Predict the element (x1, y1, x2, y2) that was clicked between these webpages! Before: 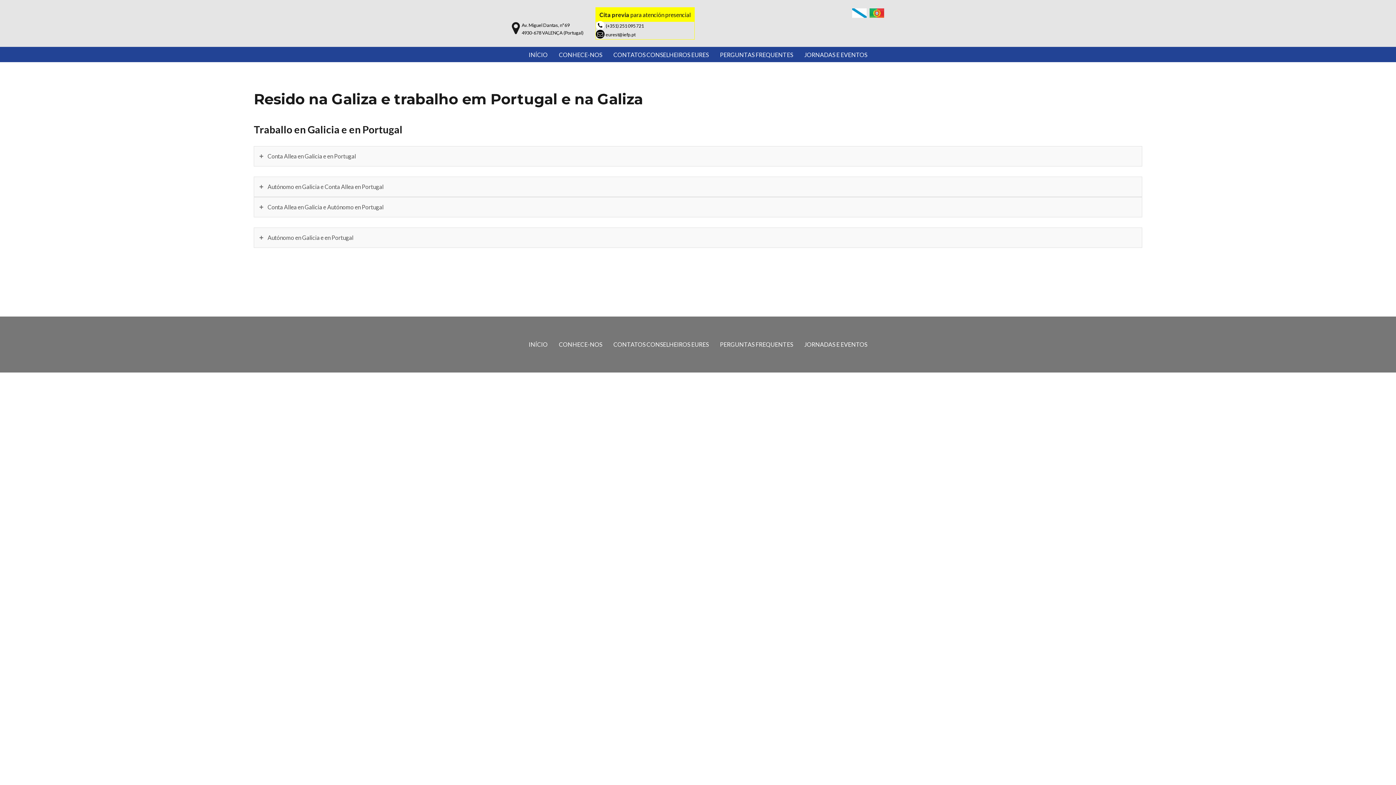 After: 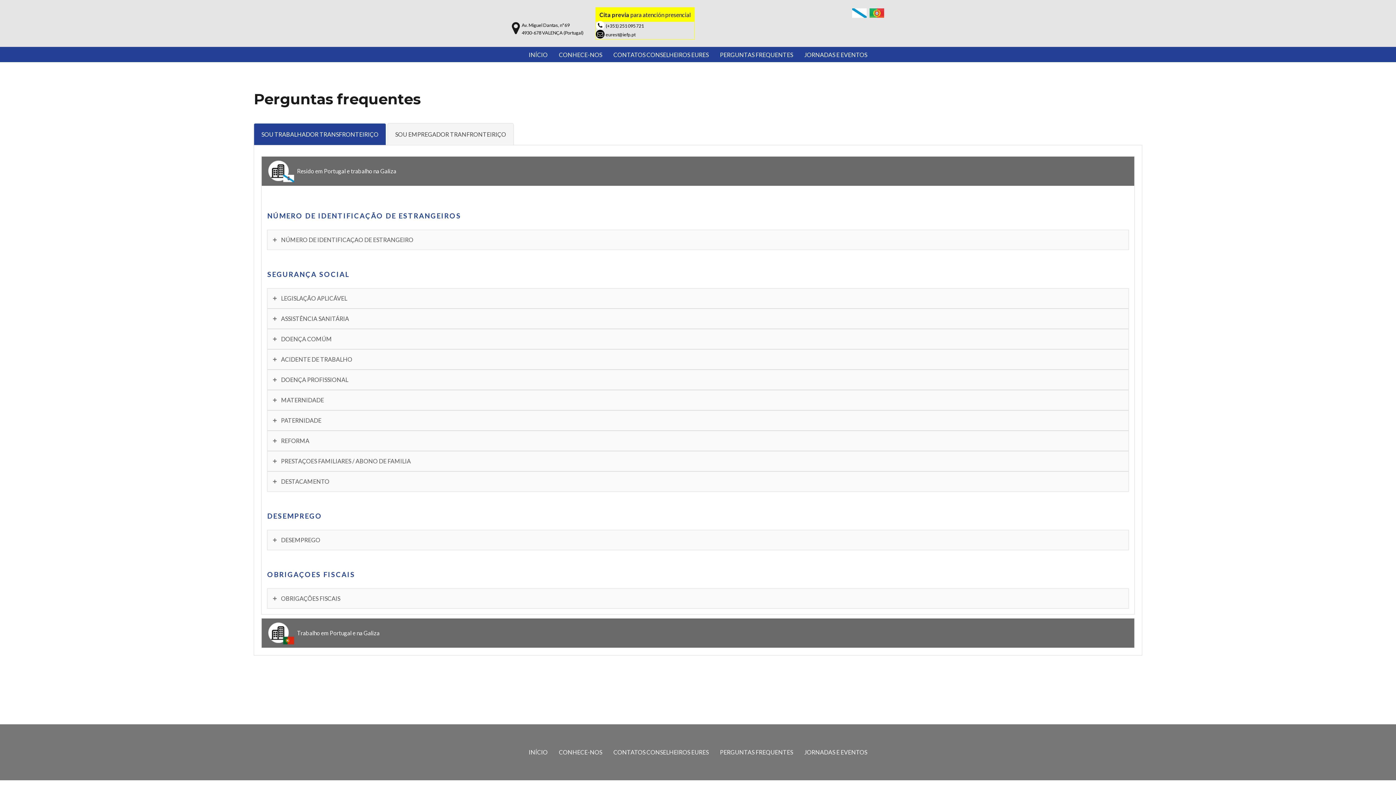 Action: bbox: (715, 336, 798, 352) label: PERGUNTAS FREQUENTES